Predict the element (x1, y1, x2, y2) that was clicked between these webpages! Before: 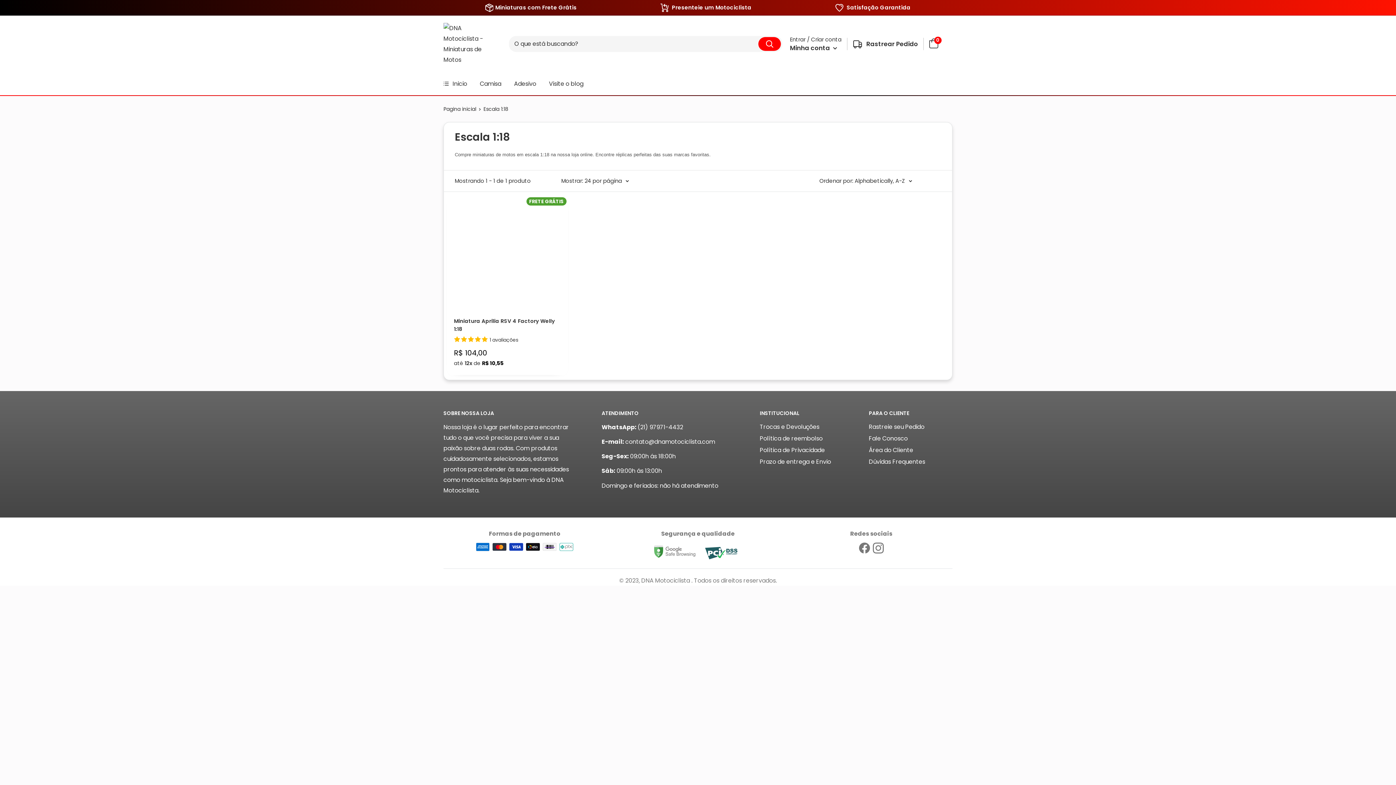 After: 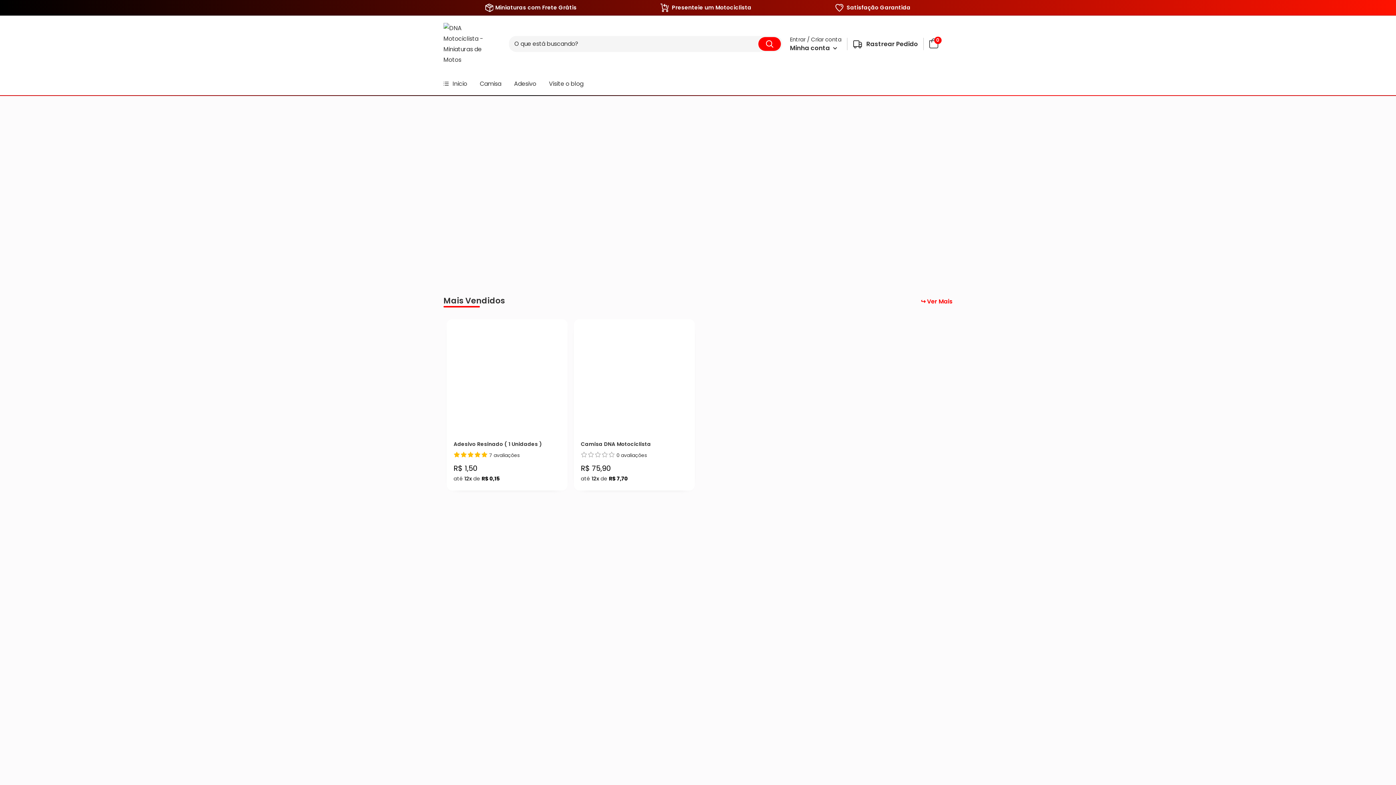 Action: bbox: (443, 22, 494, 65)